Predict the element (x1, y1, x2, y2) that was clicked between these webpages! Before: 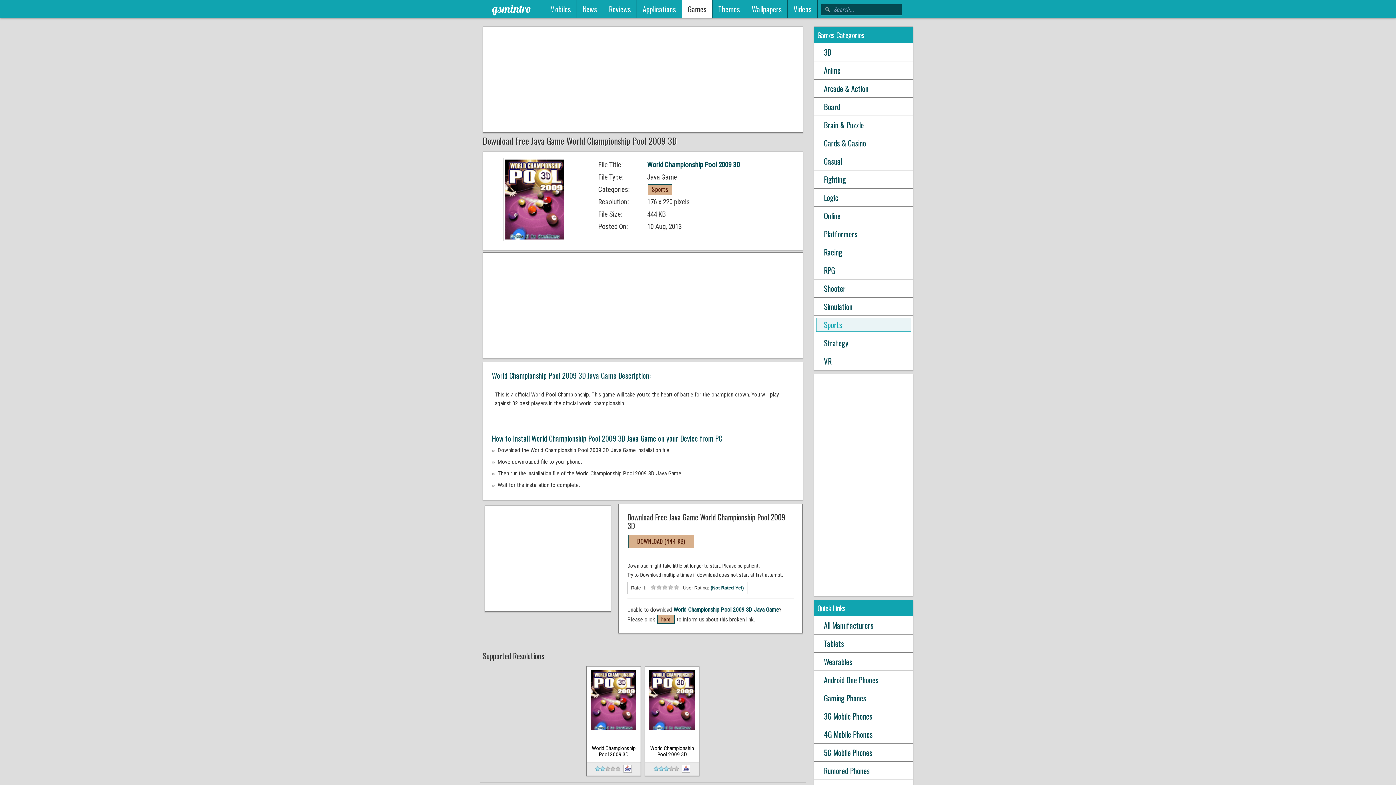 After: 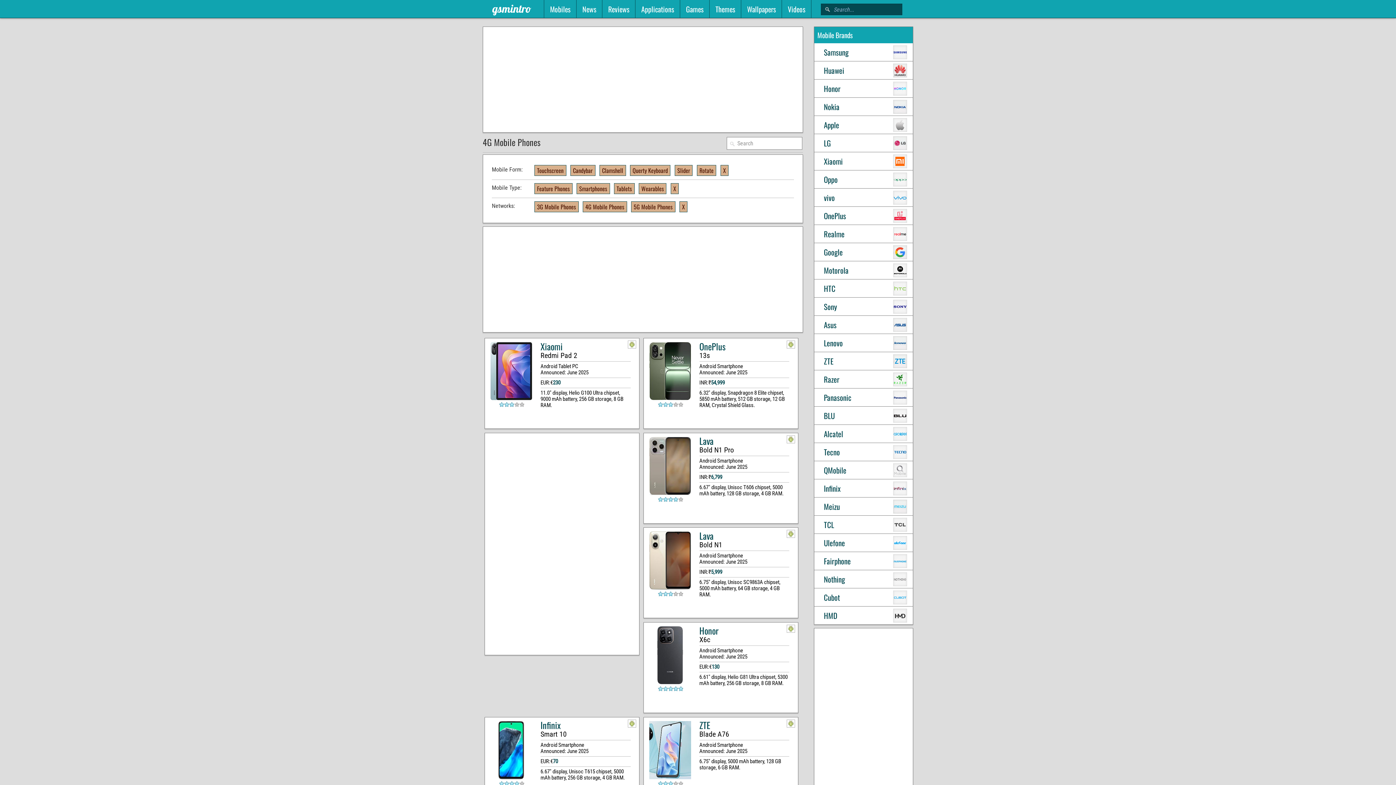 Action: bbox: (816, 727, 911, 741) label: 4G Mobile Phones